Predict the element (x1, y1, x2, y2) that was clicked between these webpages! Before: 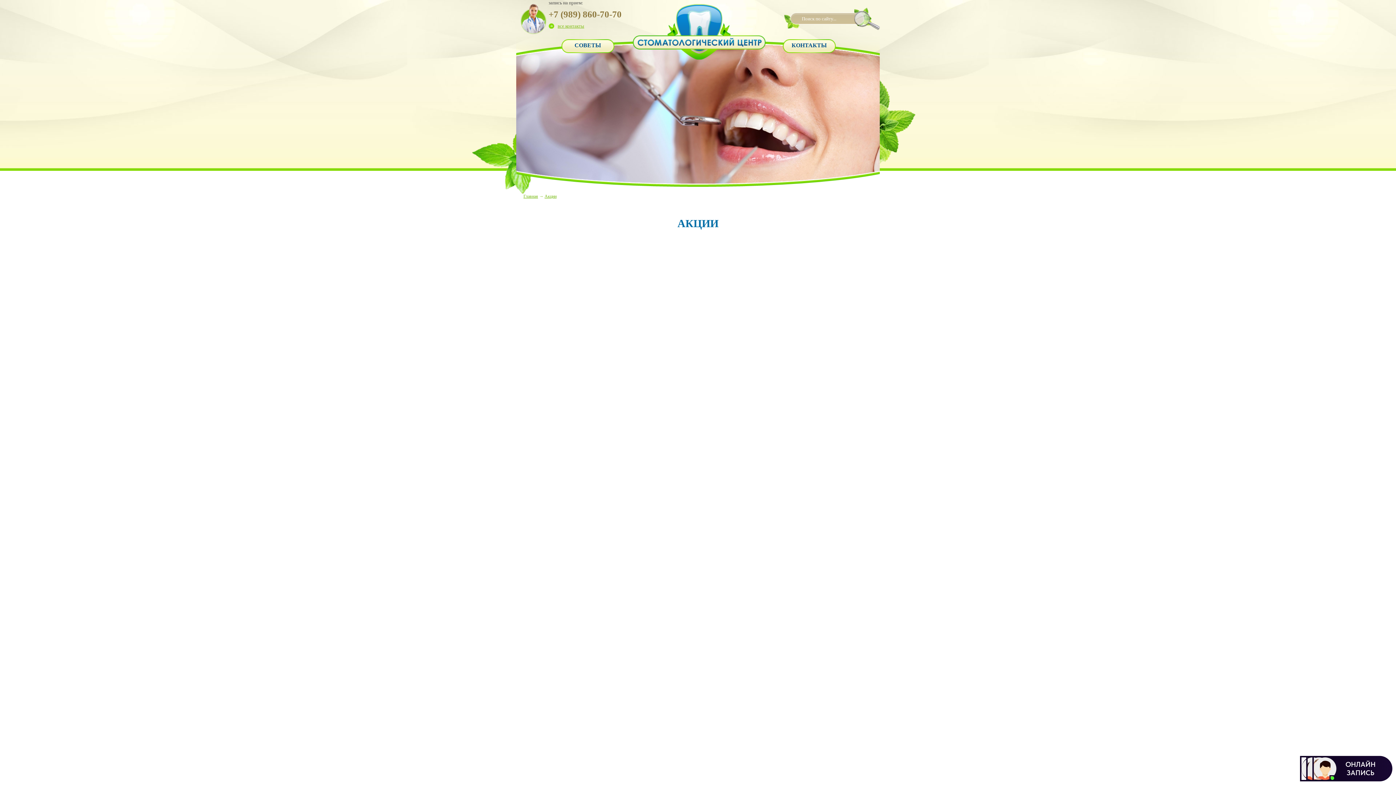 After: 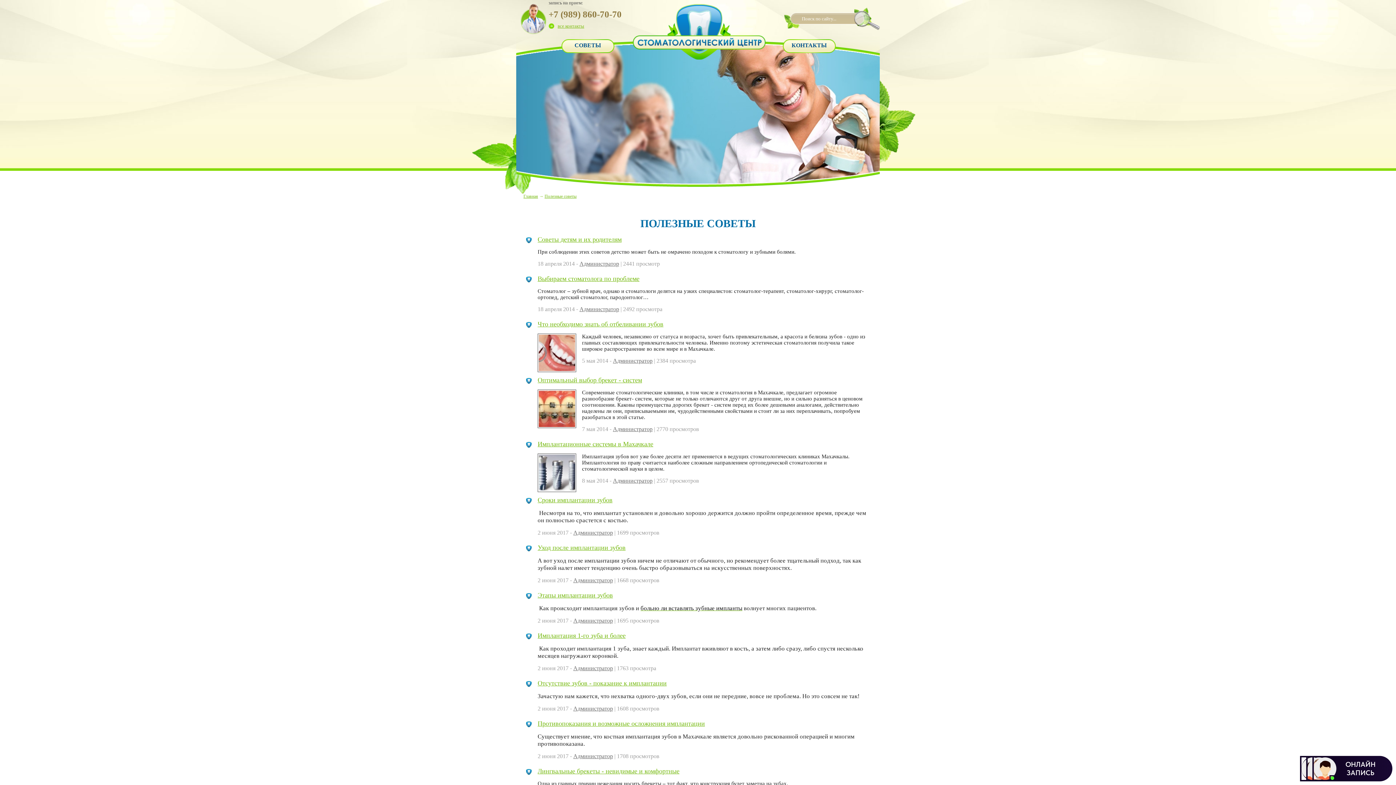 Action: bbox: (561, 39, 614, 53) label: СОВЕТЫ